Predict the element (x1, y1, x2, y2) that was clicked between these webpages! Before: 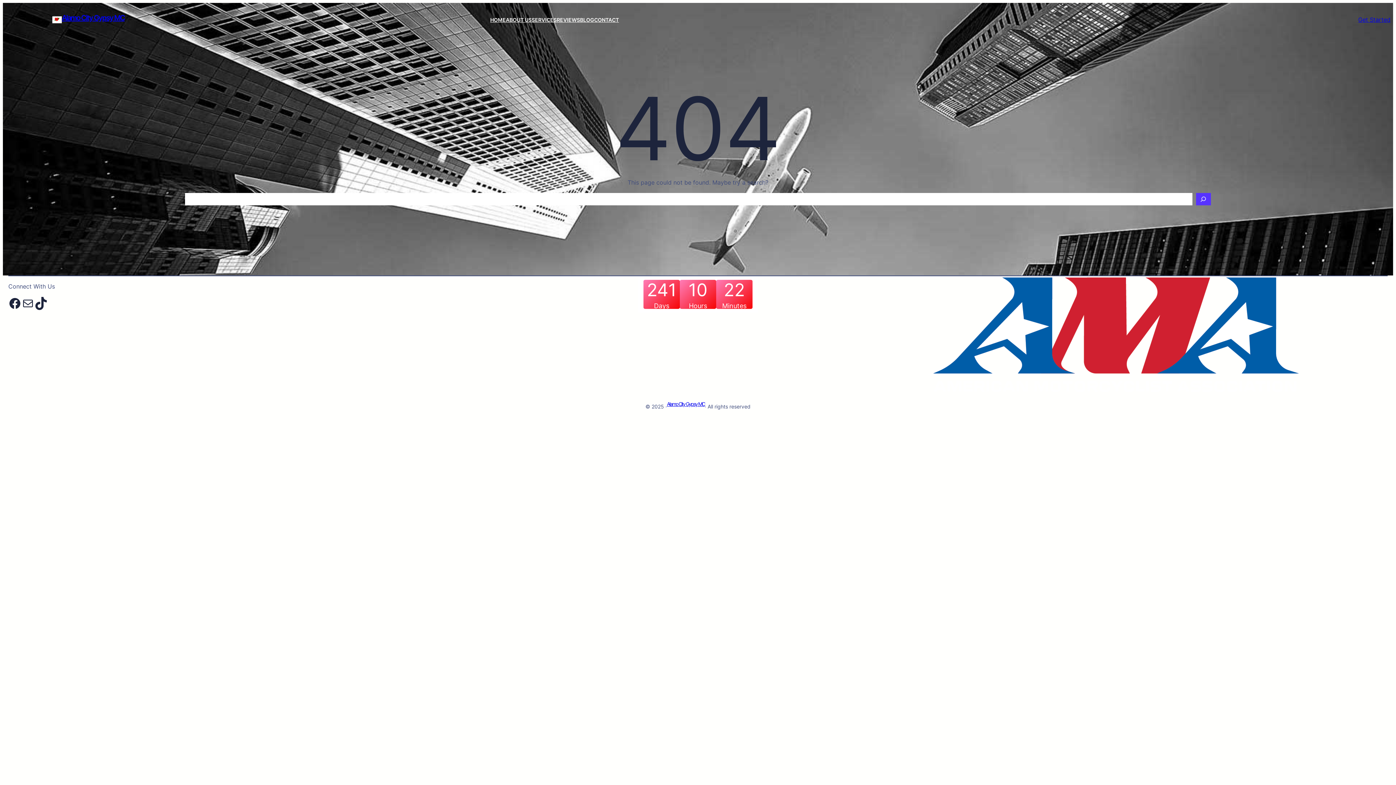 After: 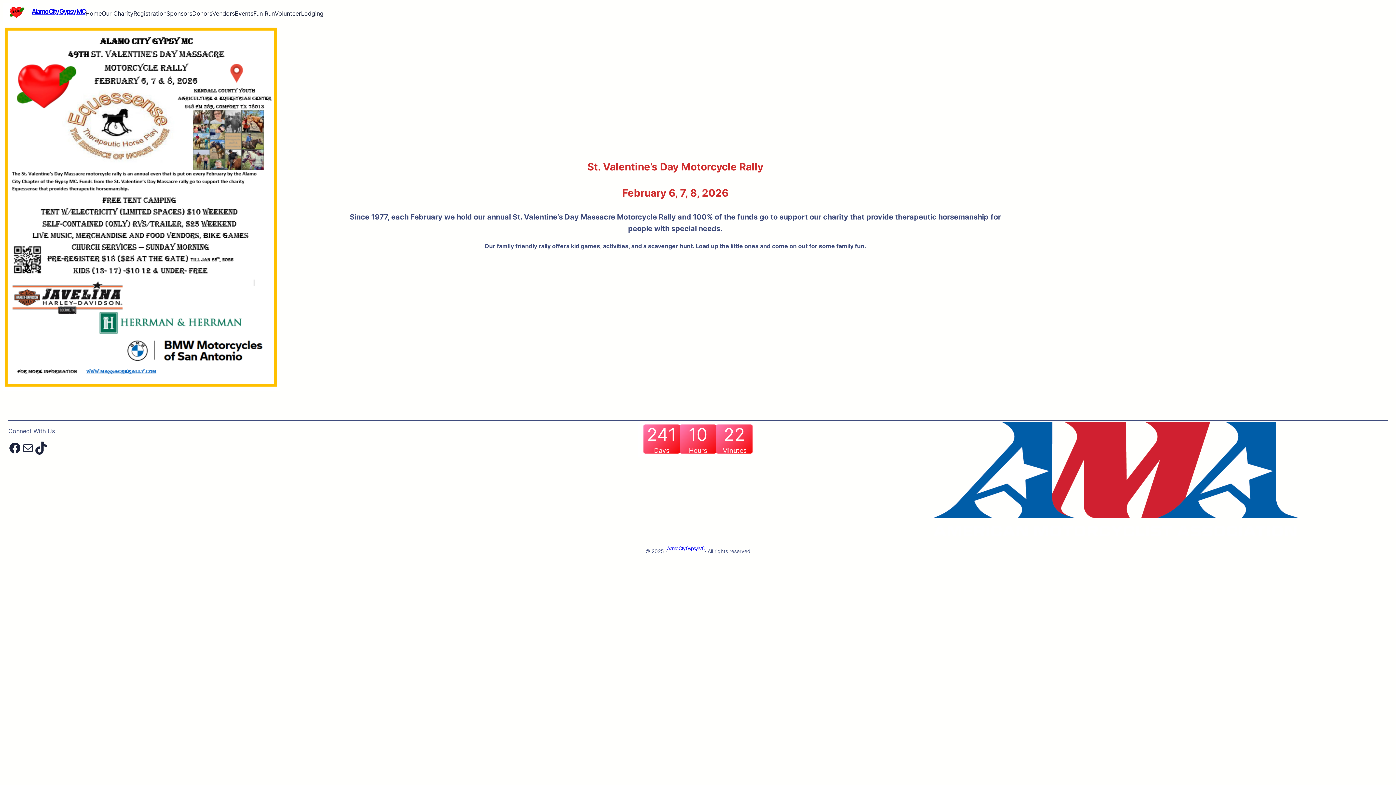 Action: bbox: (52, 16, 61, 23)